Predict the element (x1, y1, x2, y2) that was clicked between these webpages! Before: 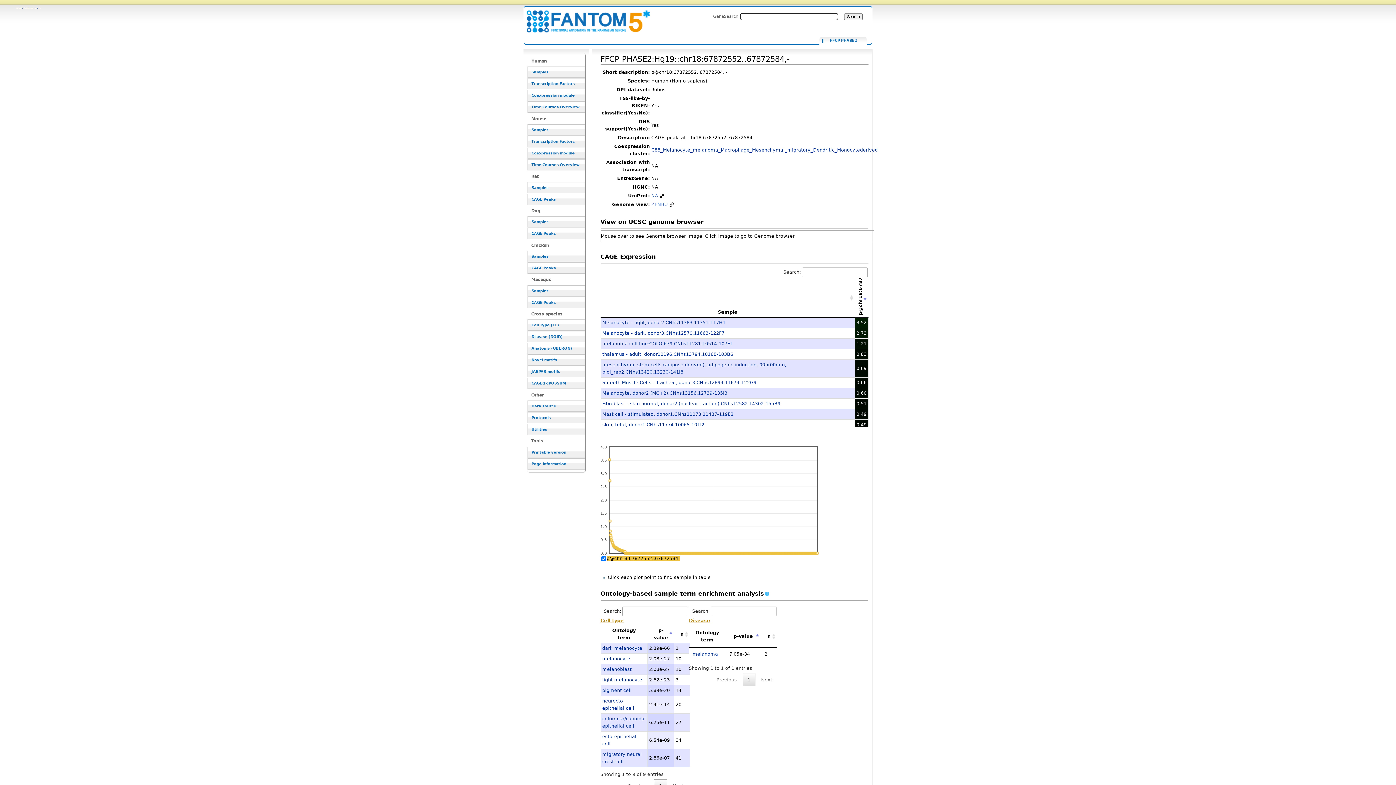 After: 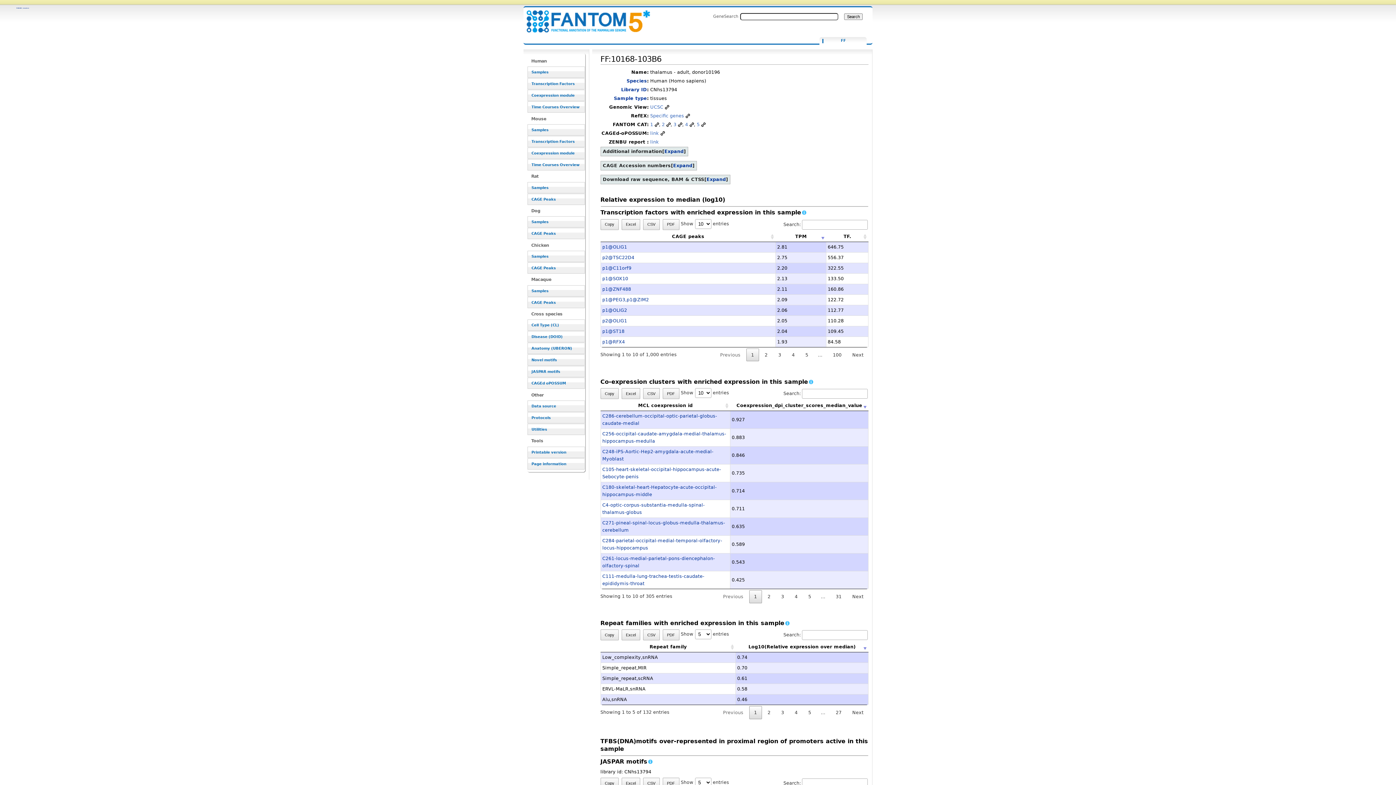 Action: label: thalamus - adult, donor10196.CNhs13794.10168-103B6 bbox: (602, 351, 733, 357)